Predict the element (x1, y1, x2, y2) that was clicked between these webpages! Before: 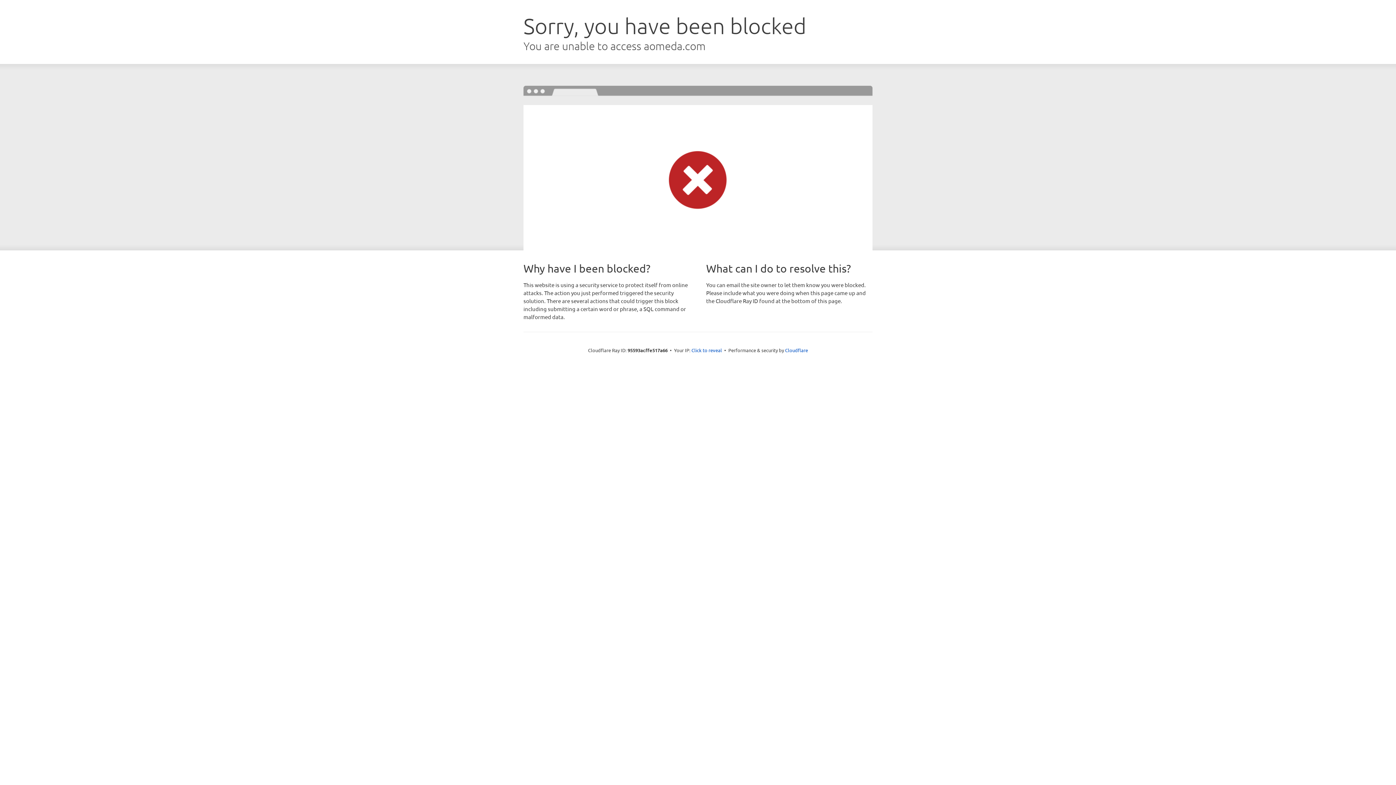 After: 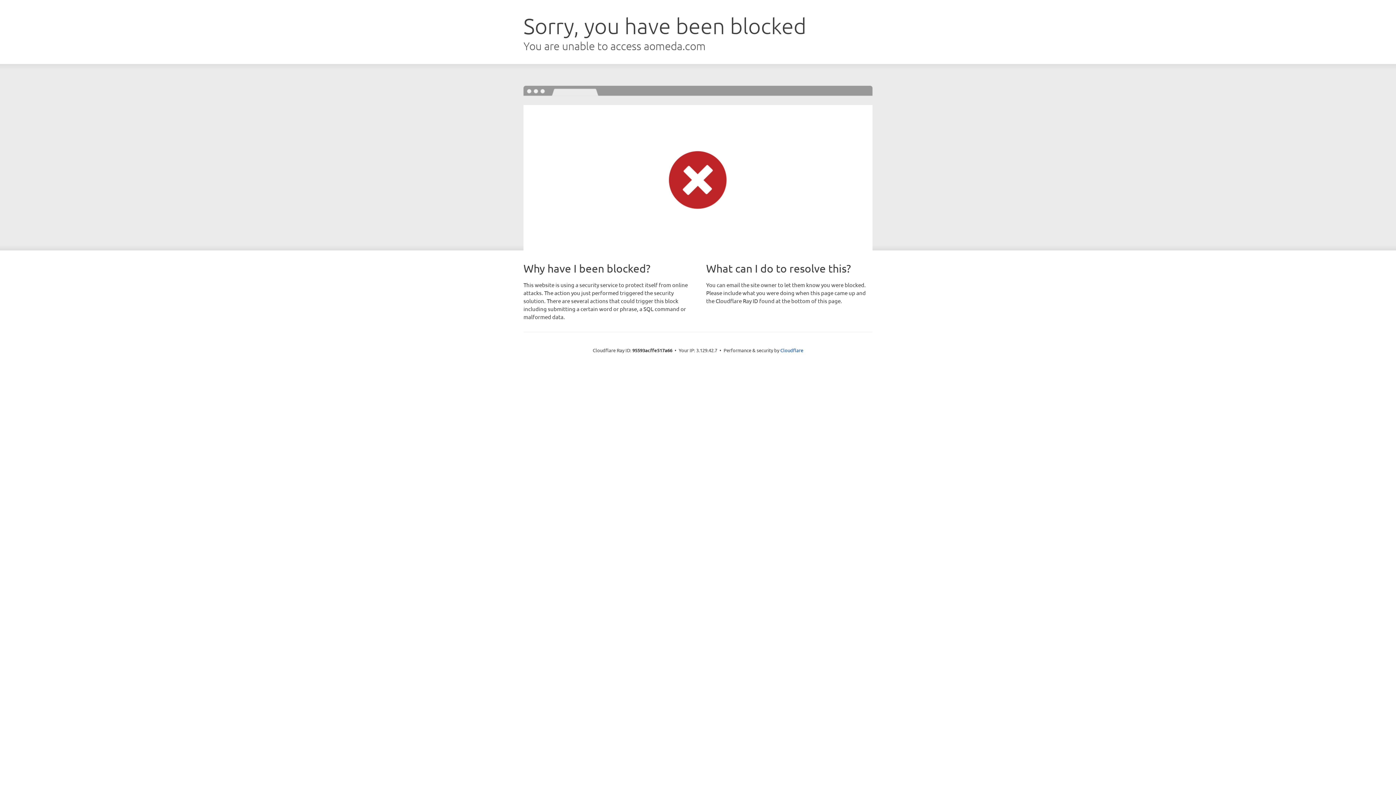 Action: bbox: (691, 346, 722, 353) label: Click to reveal